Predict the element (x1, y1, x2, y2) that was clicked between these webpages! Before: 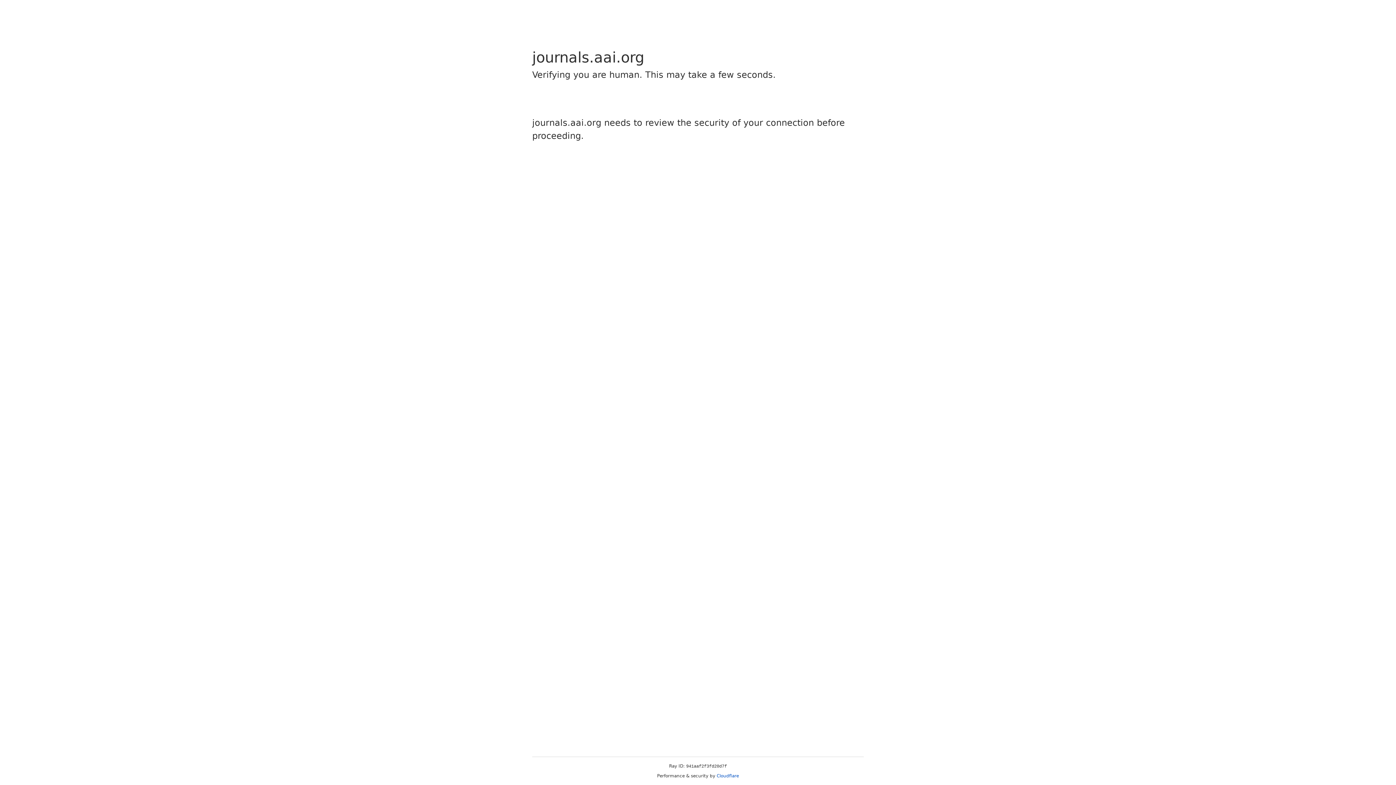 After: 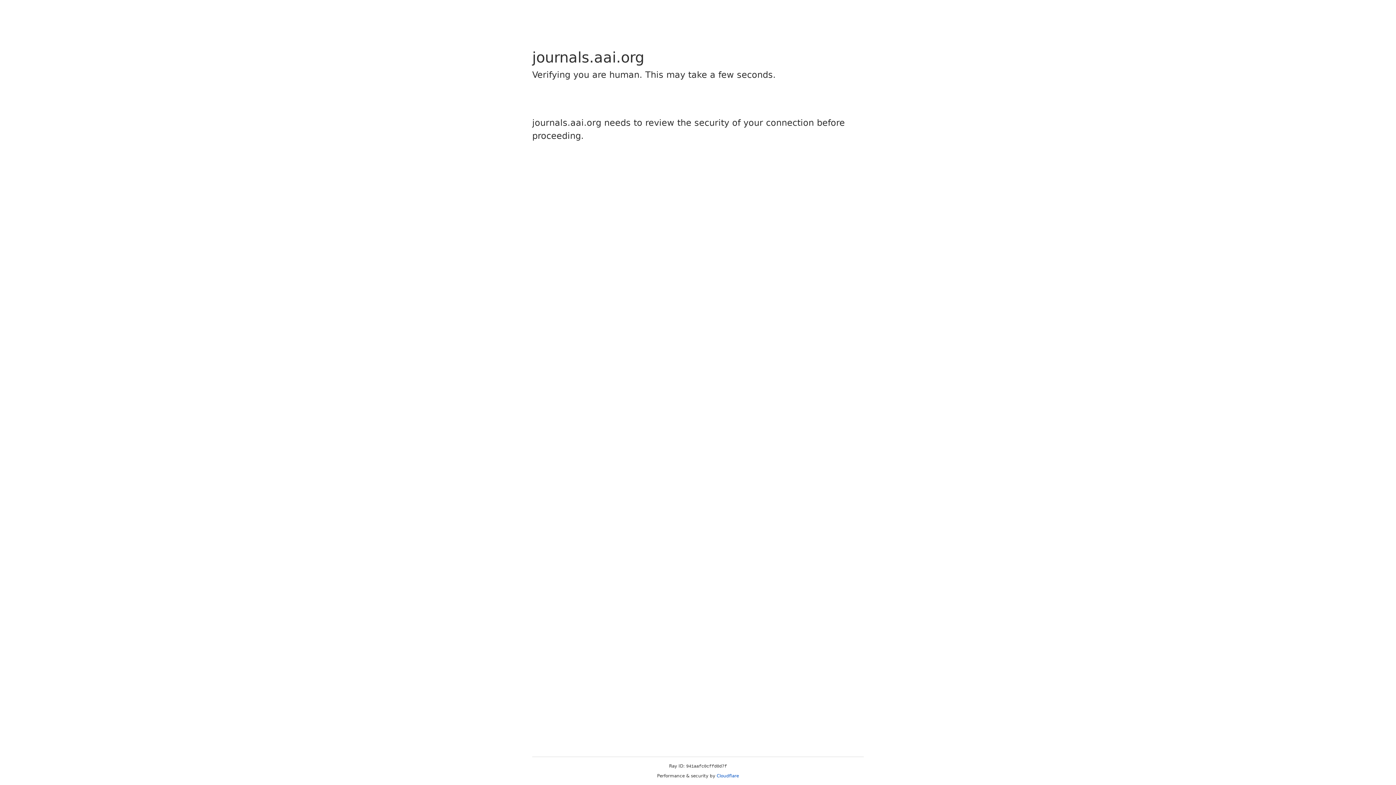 Action: bbox: (716, 773, 739, 778) label: Cloudflare